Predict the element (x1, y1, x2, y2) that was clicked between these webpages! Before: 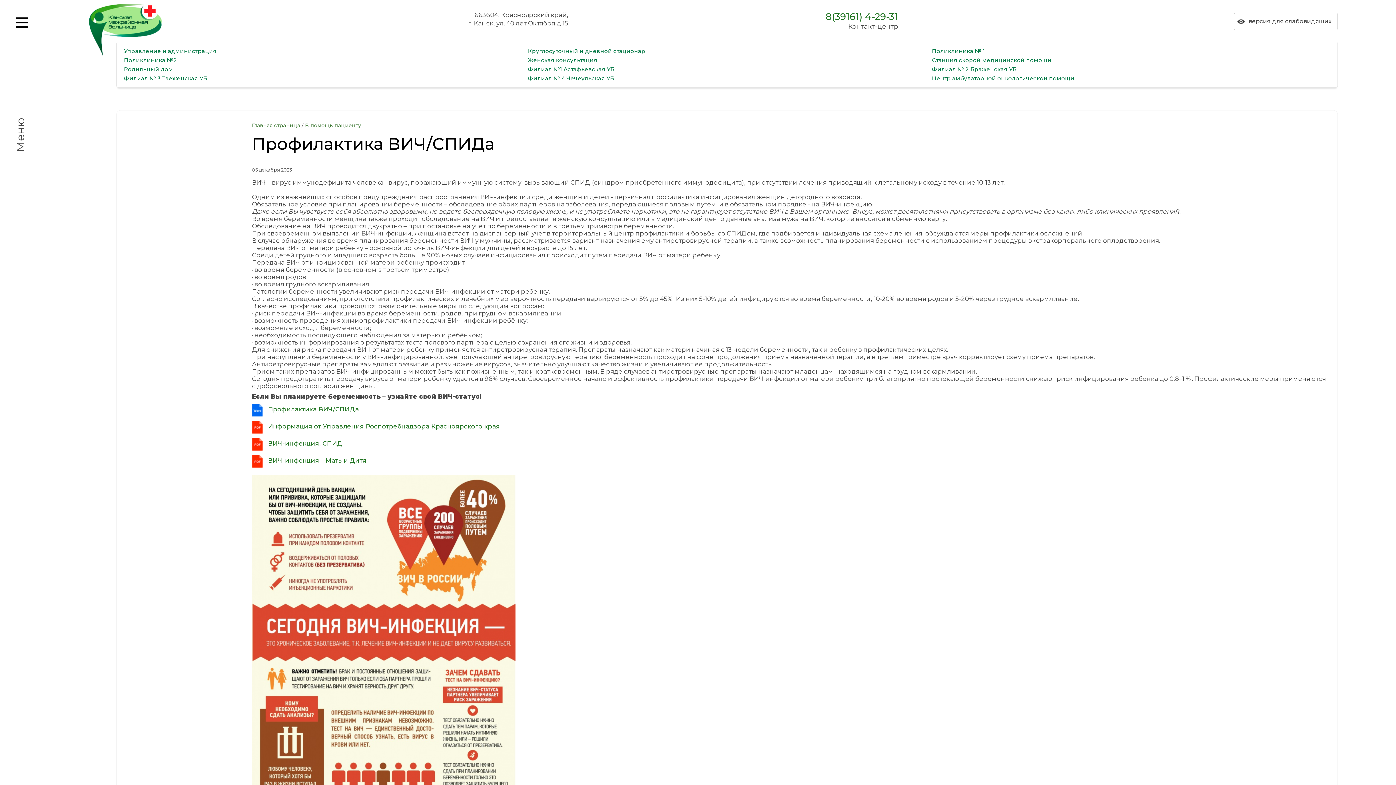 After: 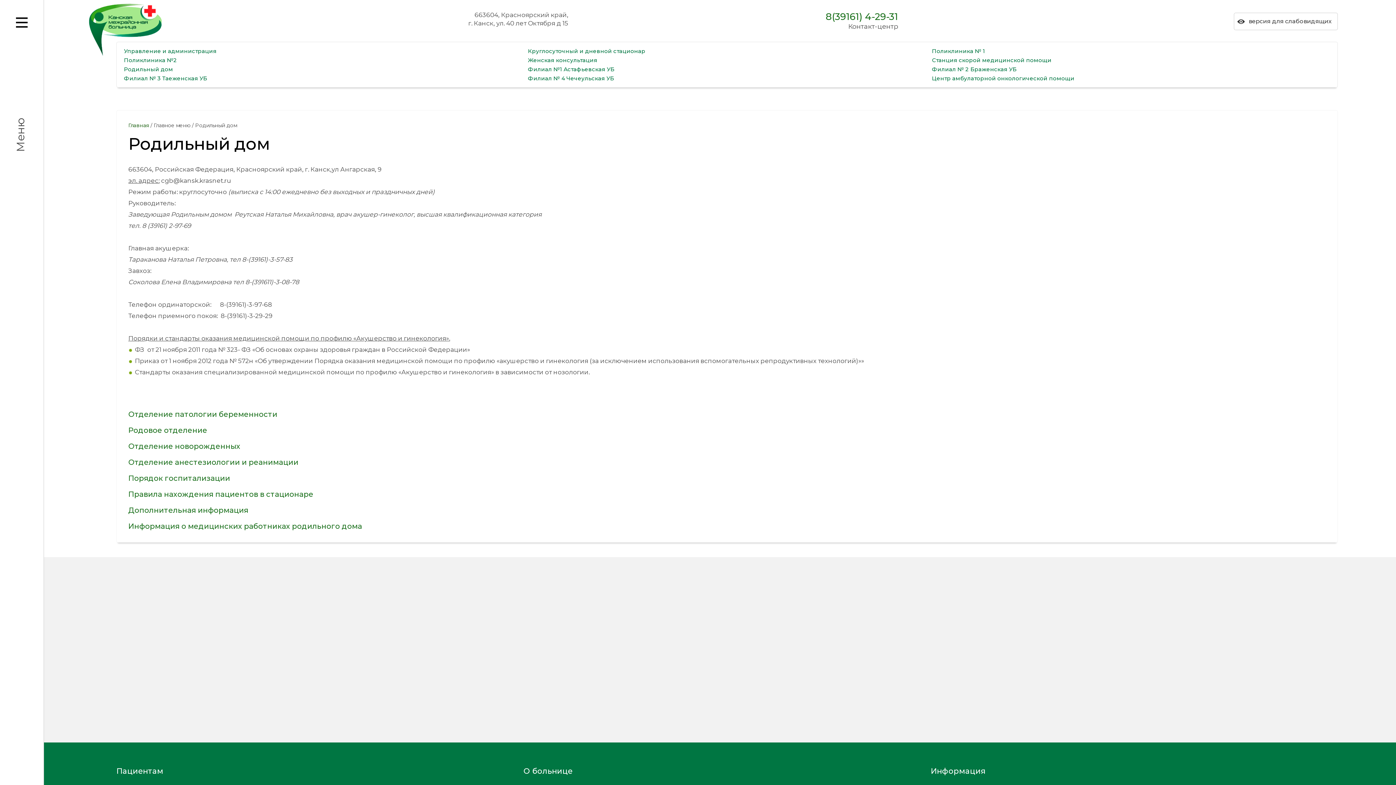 Action: label: Родильный дом bbox: (121, 64, 176, 74)